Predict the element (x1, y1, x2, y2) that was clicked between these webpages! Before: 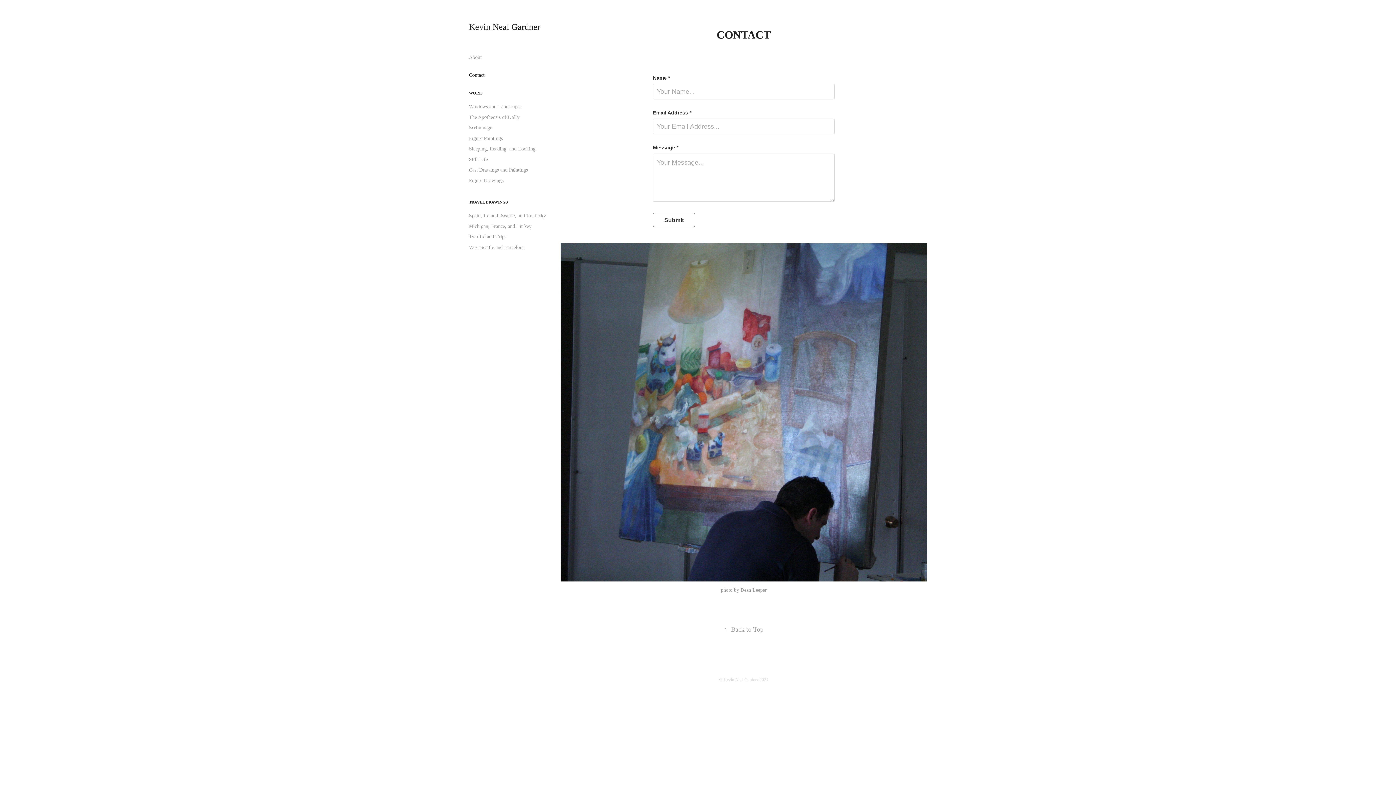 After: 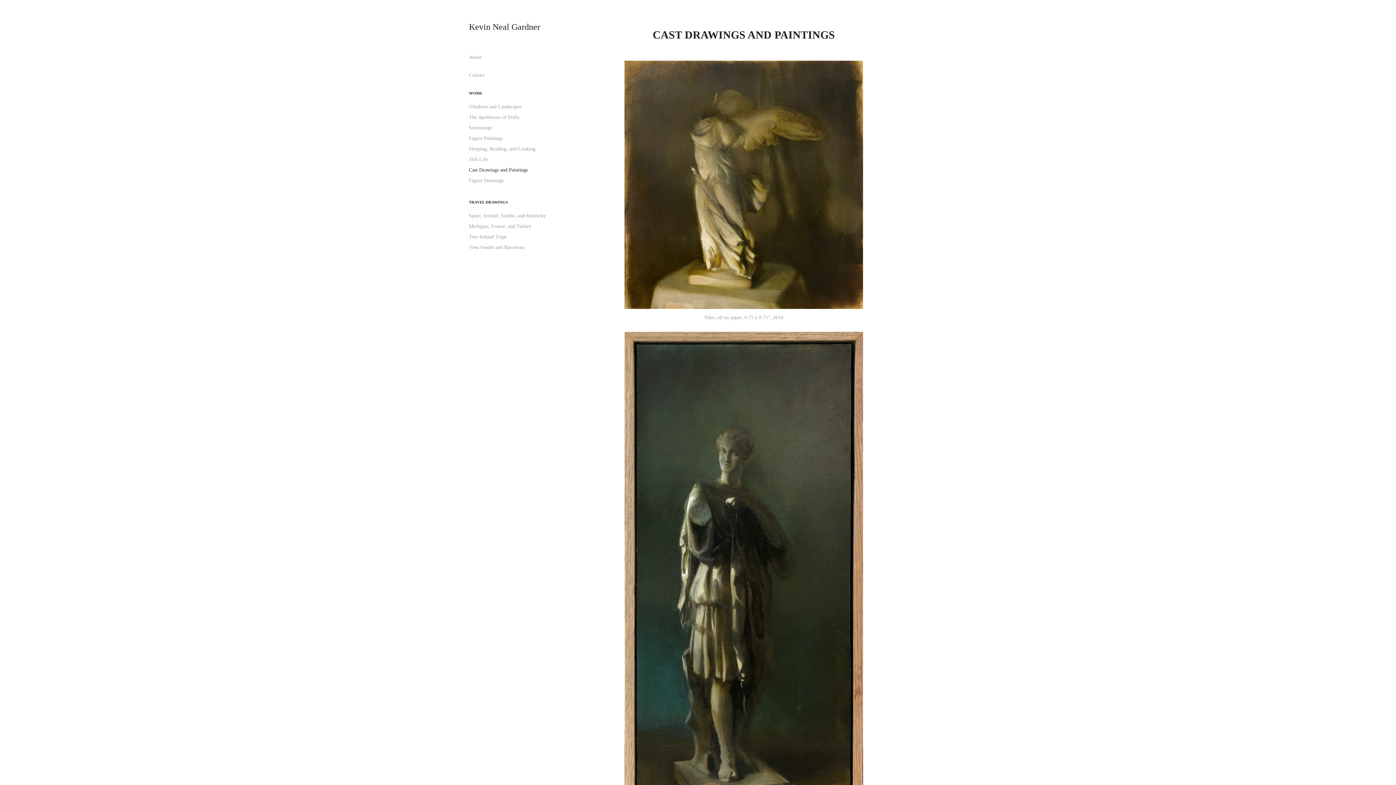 Action: label: Cast Drawings and Paintings bbox: (469, 167, 528, 172)